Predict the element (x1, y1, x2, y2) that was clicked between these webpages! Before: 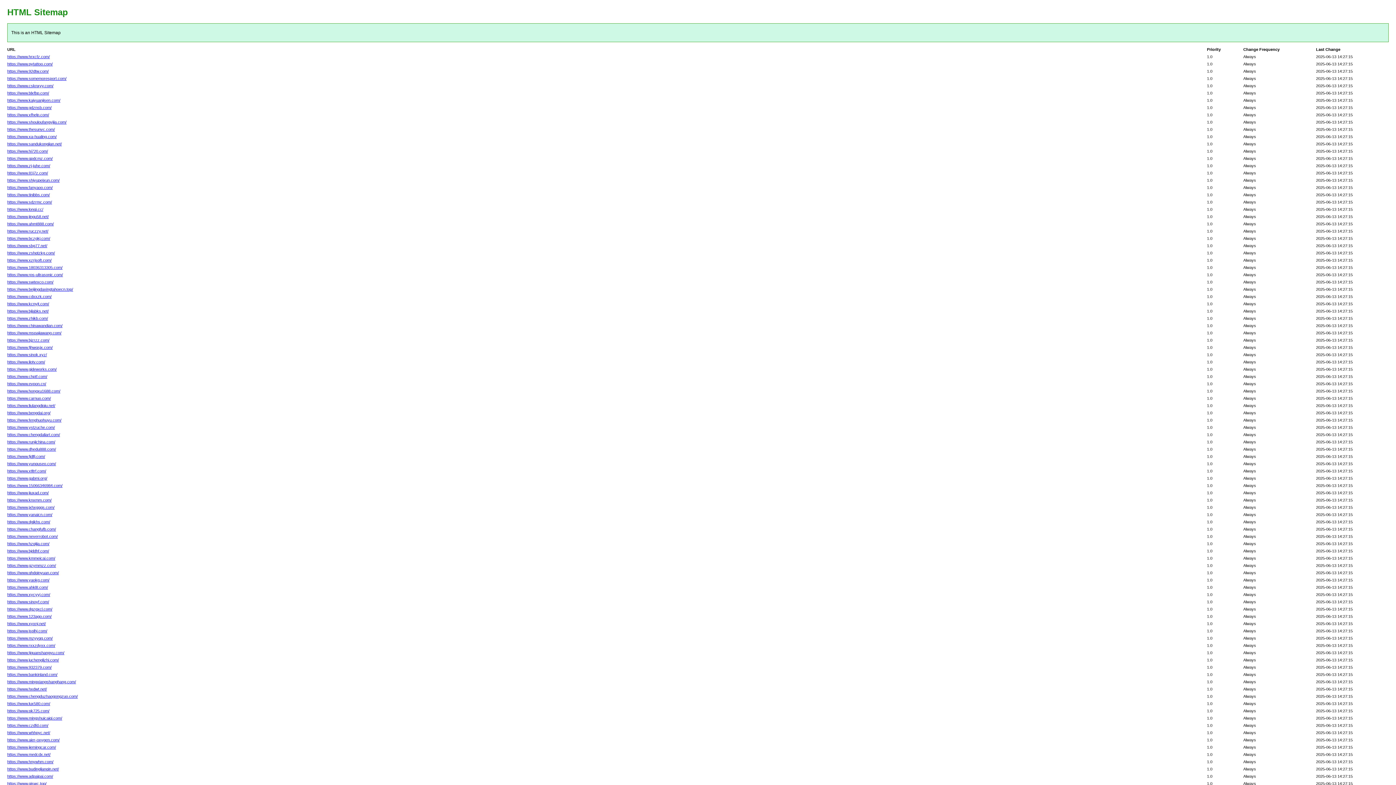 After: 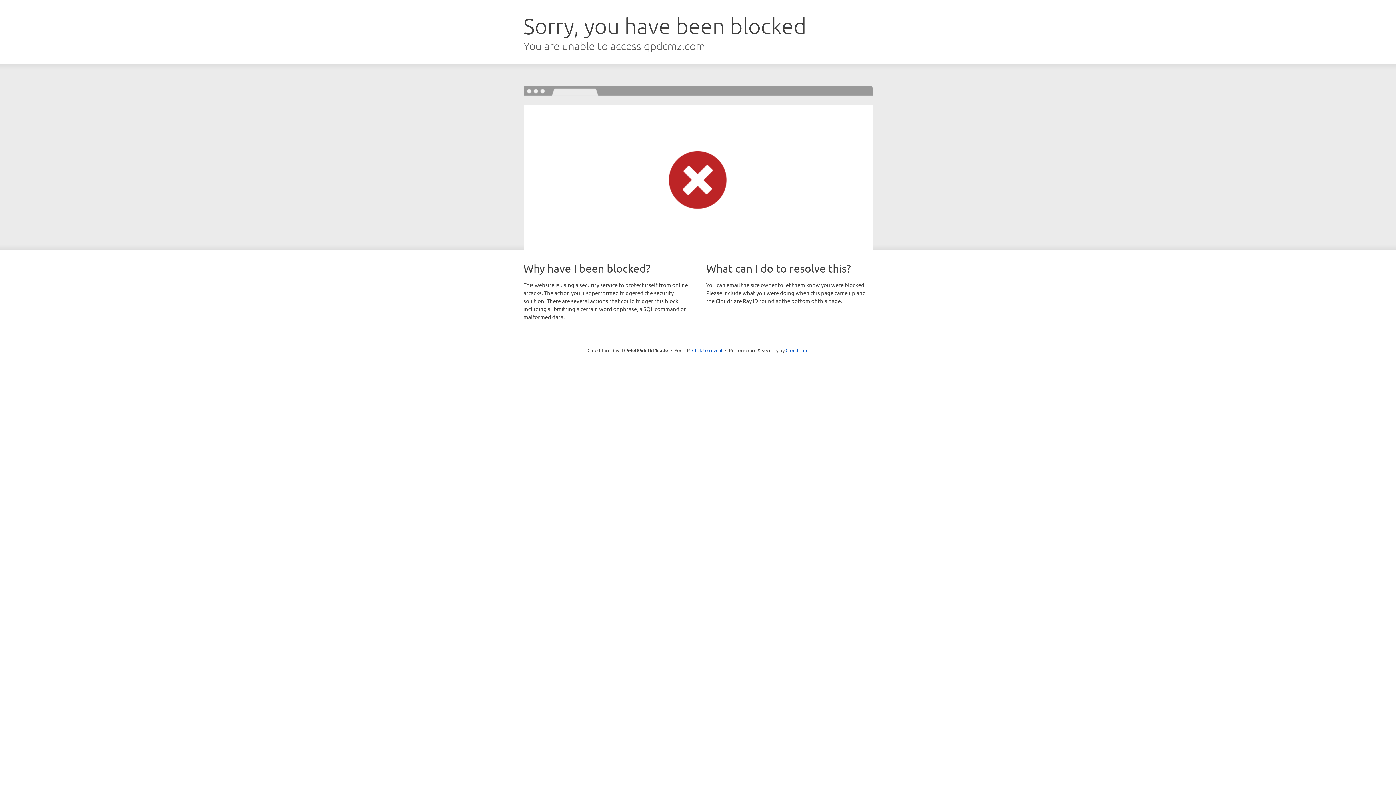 Action: bbox: (7, 156, 52, 160) label: https://www.qpdcmz.com/